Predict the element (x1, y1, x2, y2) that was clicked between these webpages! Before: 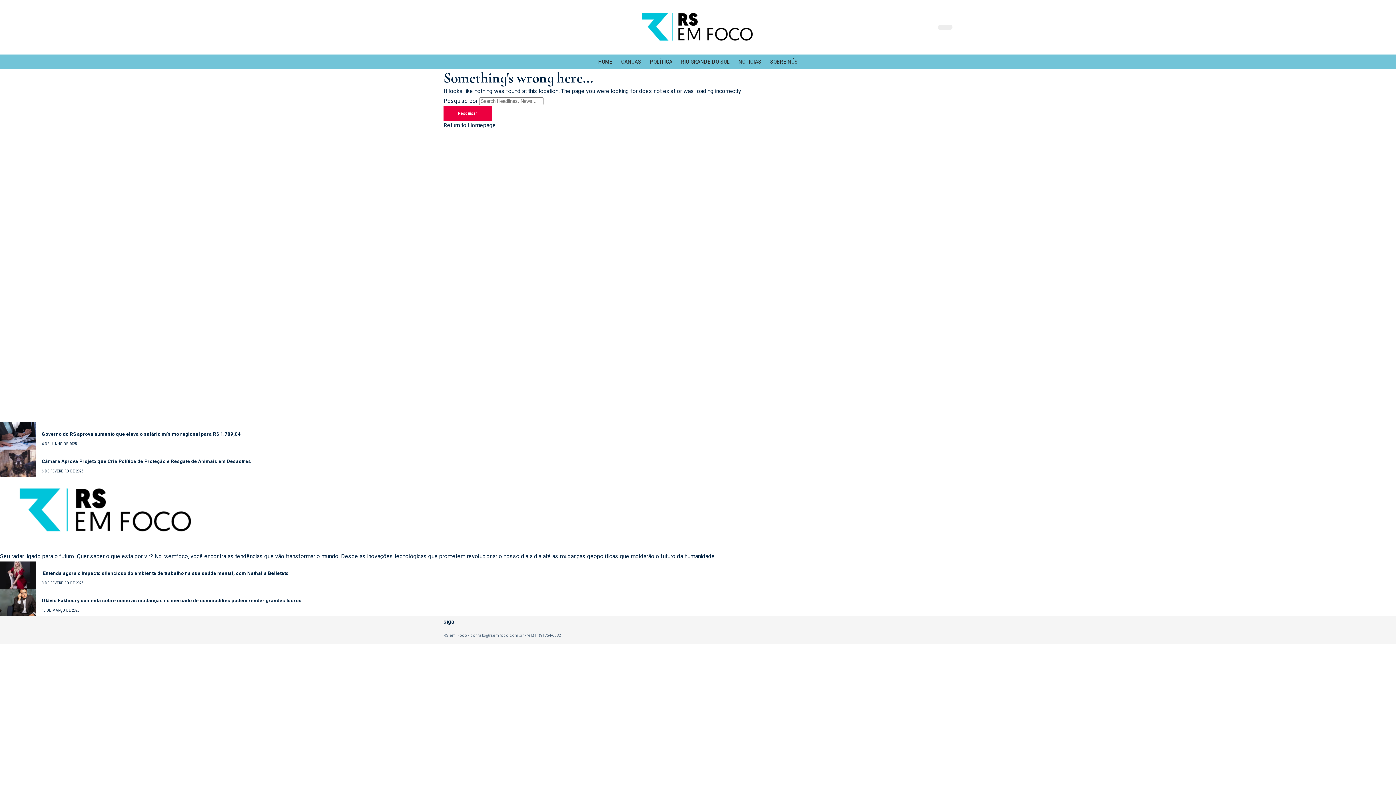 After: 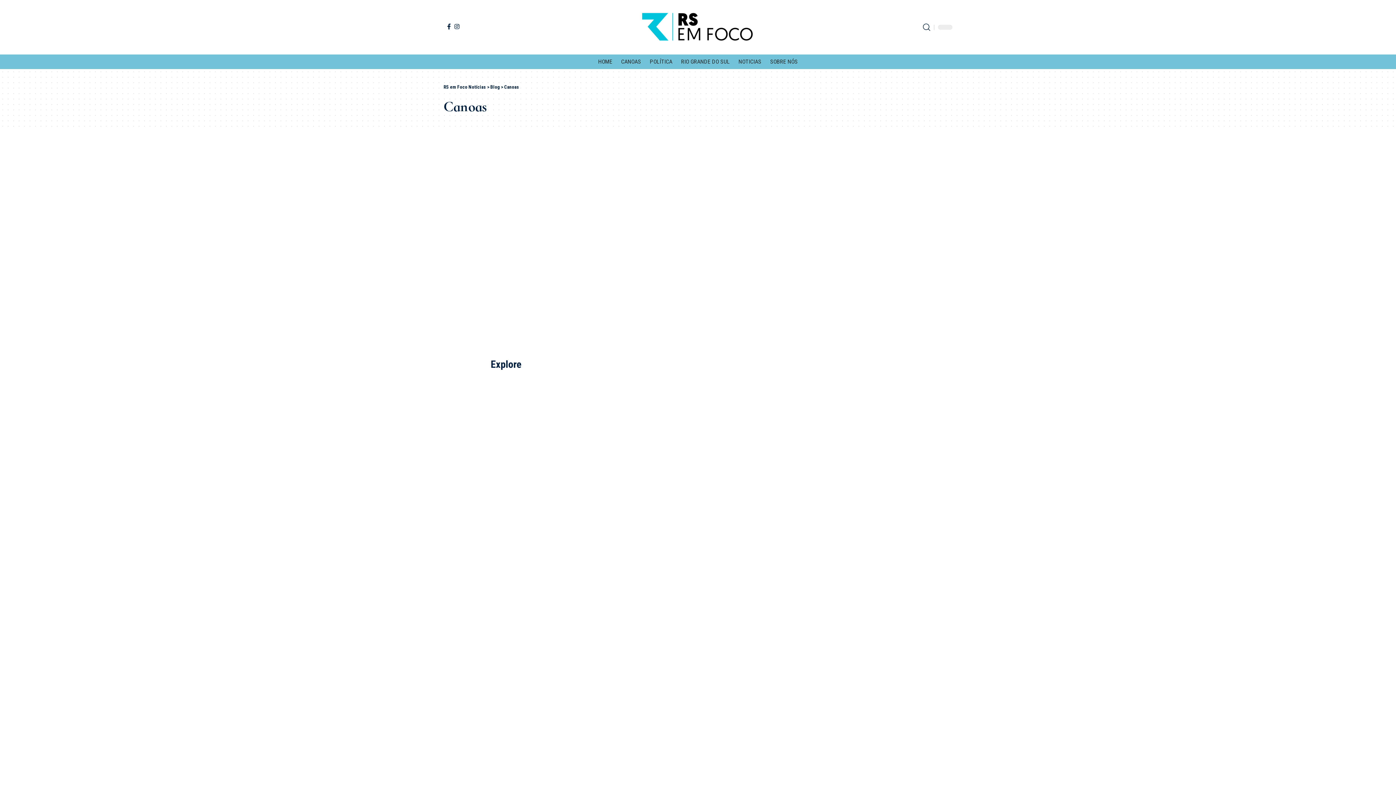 Action: label: CANOAS bbox: (616, 54, 645, 69)